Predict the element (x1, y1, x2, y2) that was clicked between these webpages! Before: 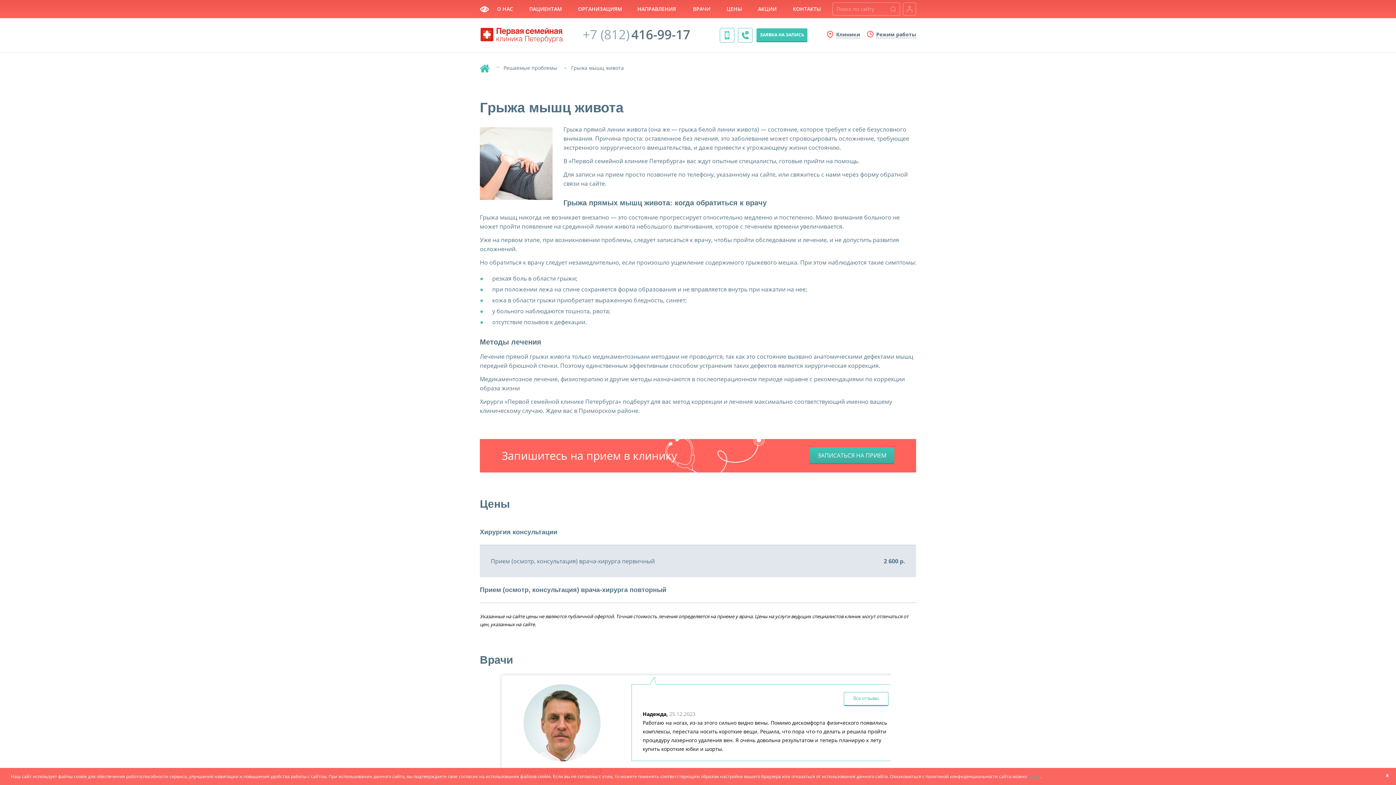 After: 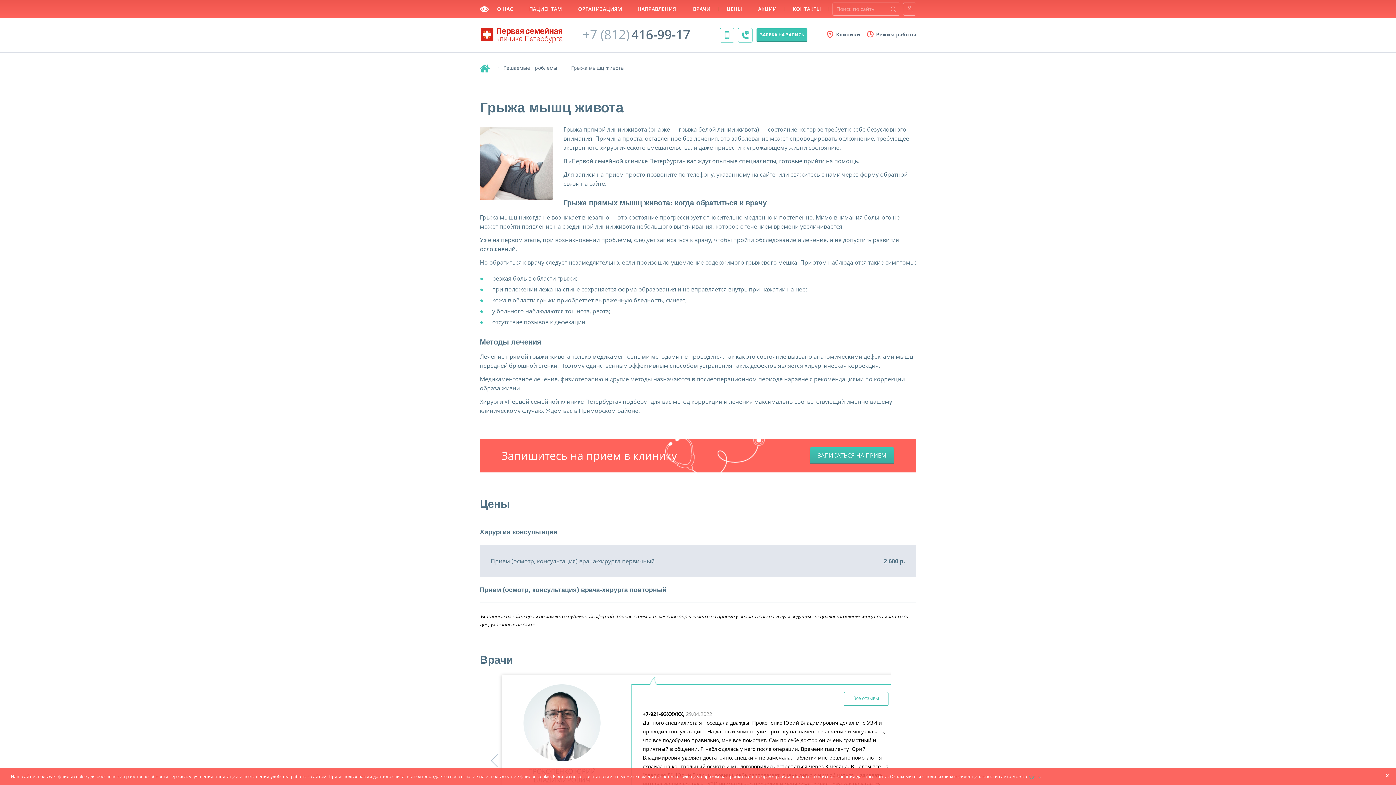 Action: bbox: (898, 762, 905, 775) label: Next